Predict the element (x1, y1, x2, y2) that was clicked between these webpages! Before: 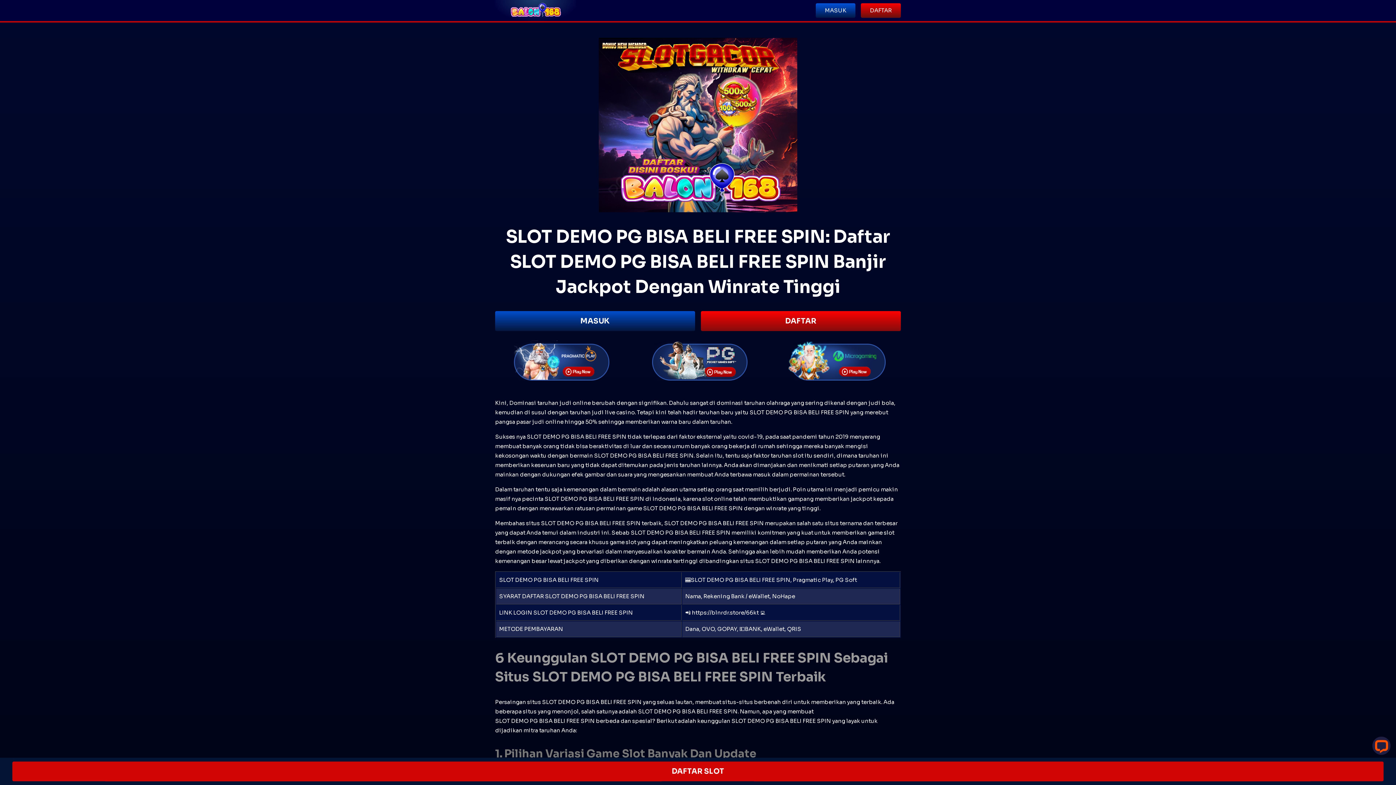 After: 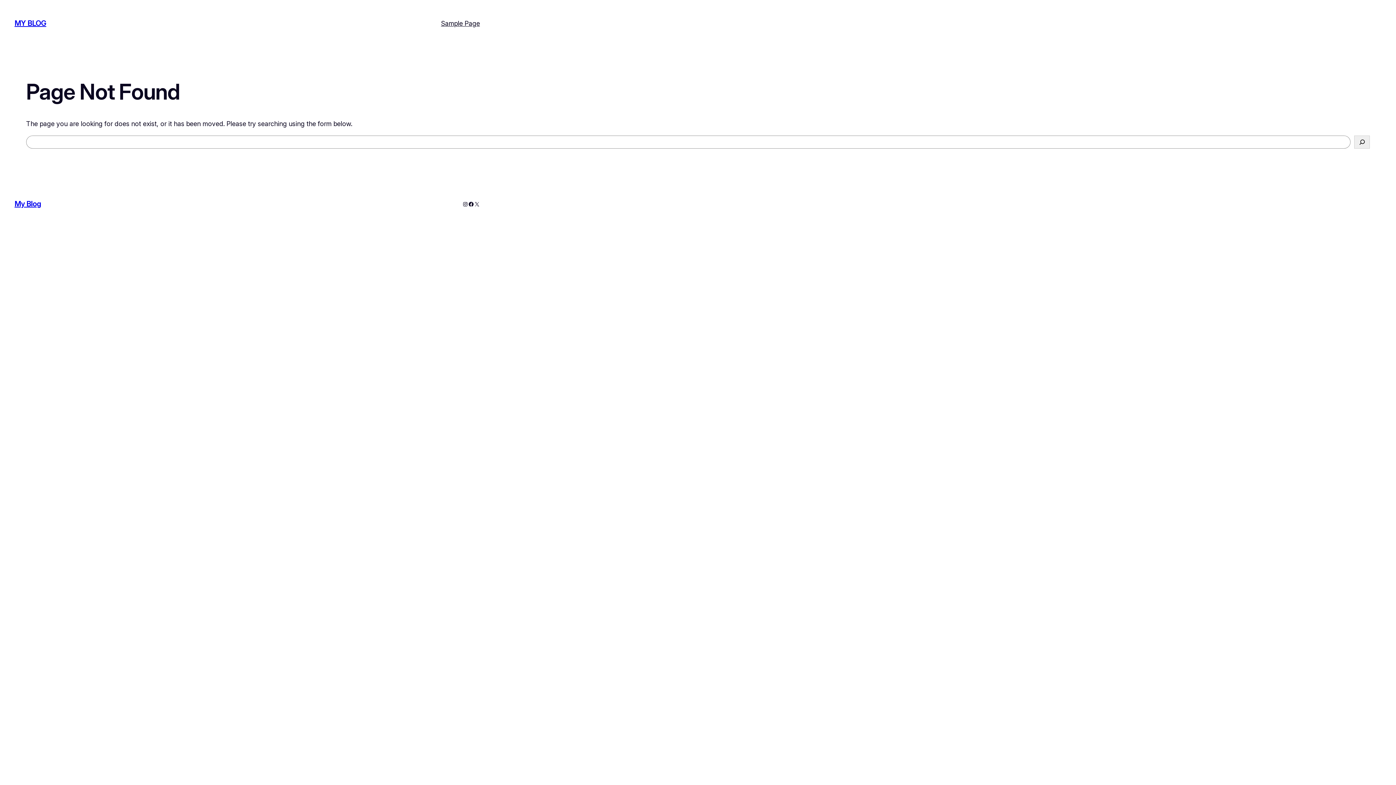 Action: label: MASUK bbox: (816, 3, 855, 17)